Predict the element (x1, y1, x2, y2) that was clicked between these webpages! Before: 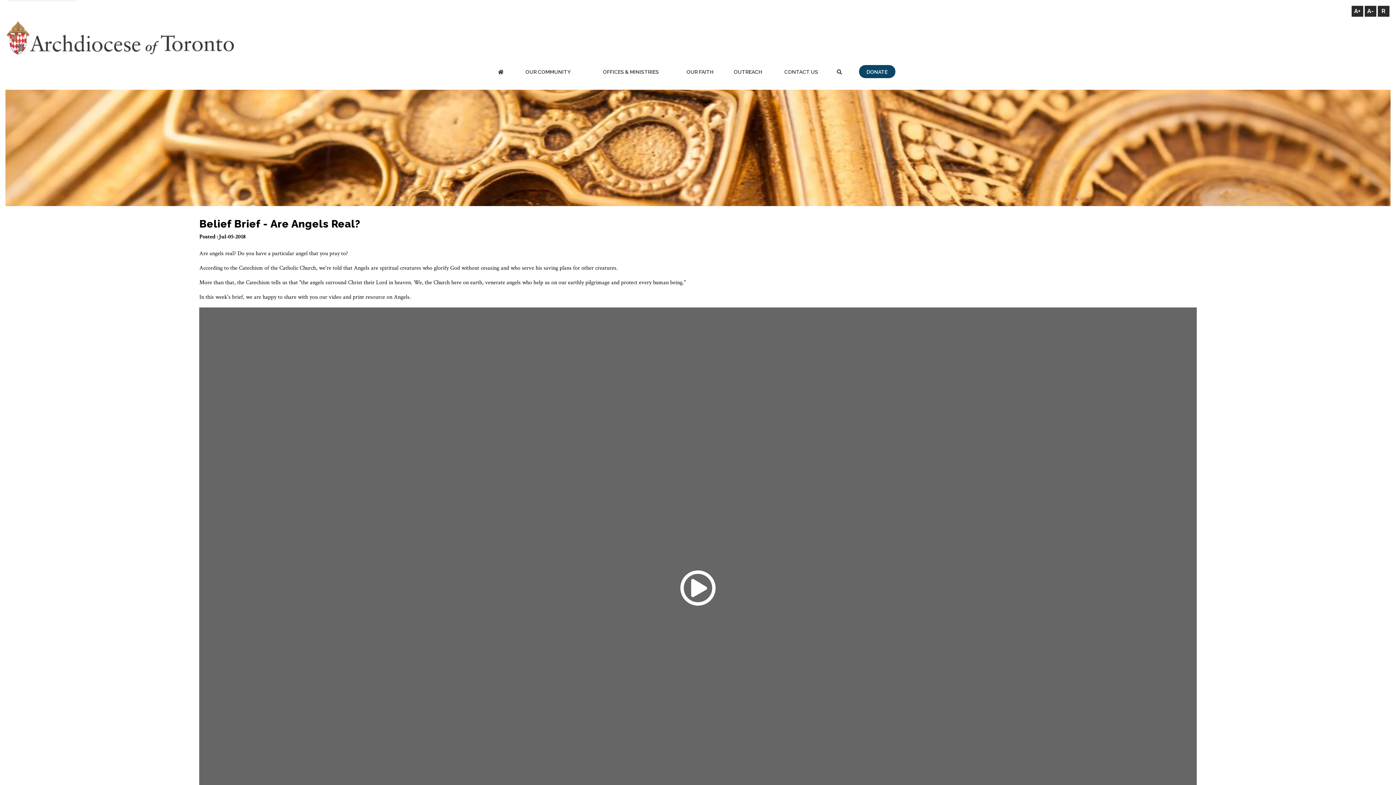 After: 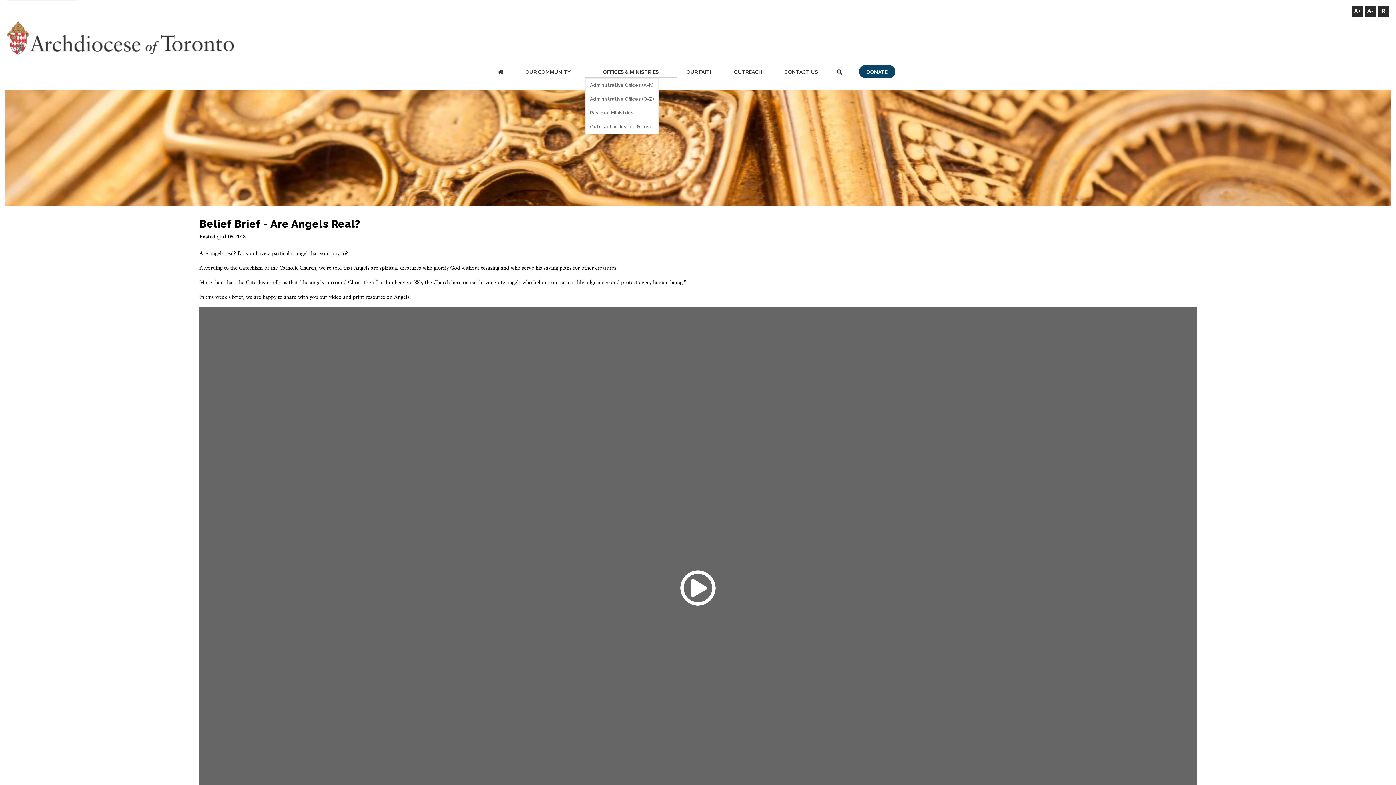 Action: label: OFFICES & MINISTRIES bbox: (585, 66, 676, 78)